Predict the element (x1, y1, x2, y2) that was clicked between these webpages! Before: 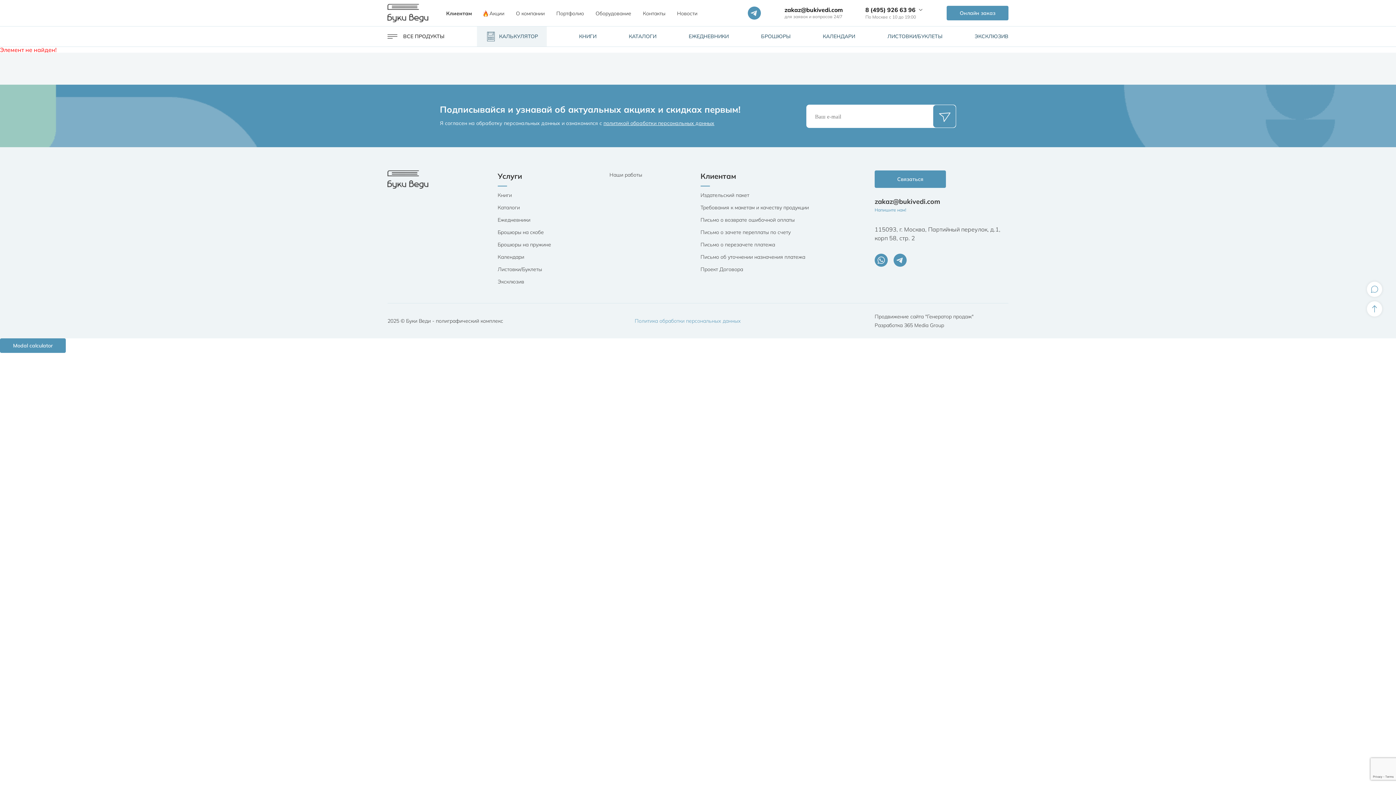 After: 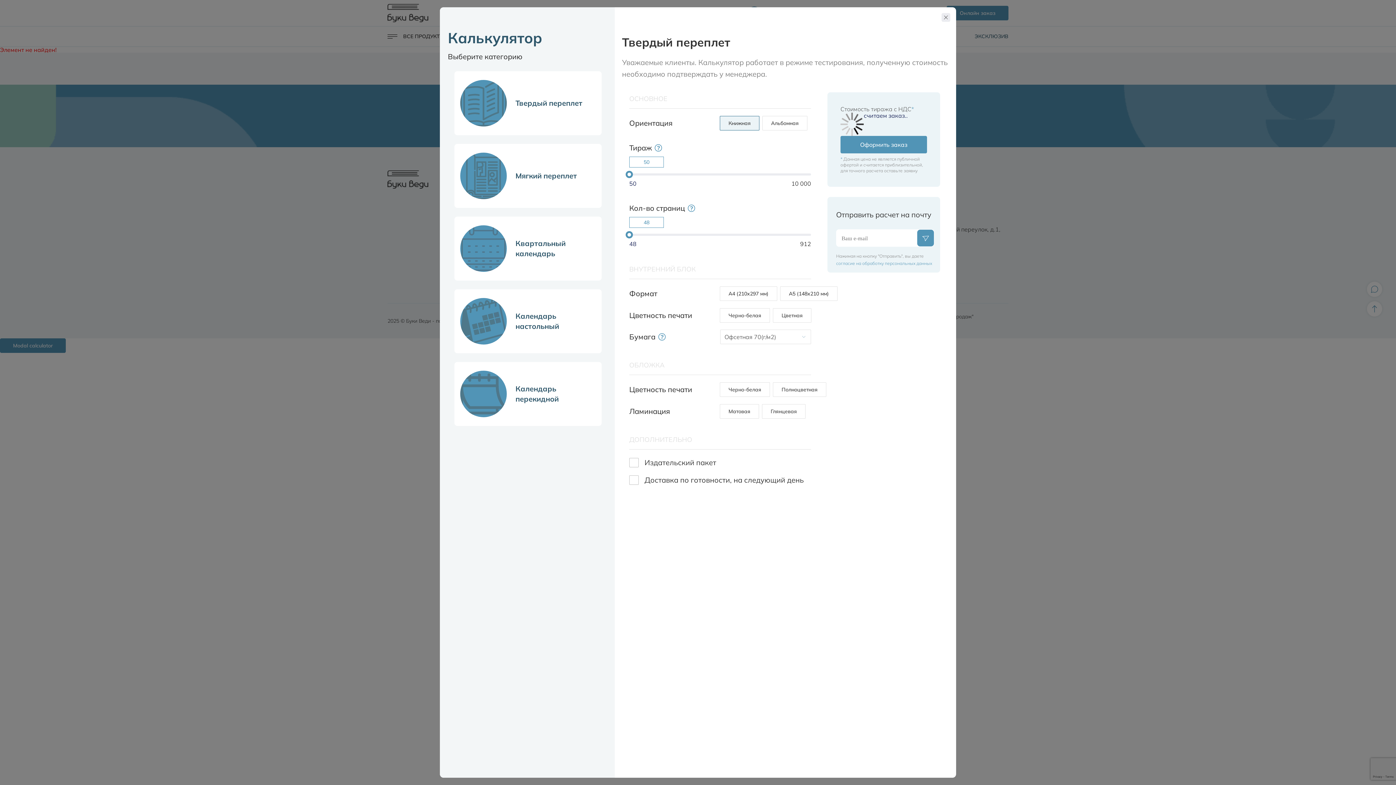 Action: bbox: (499, 26, 538, 46) label: КАЛЬКУЛЯТОР